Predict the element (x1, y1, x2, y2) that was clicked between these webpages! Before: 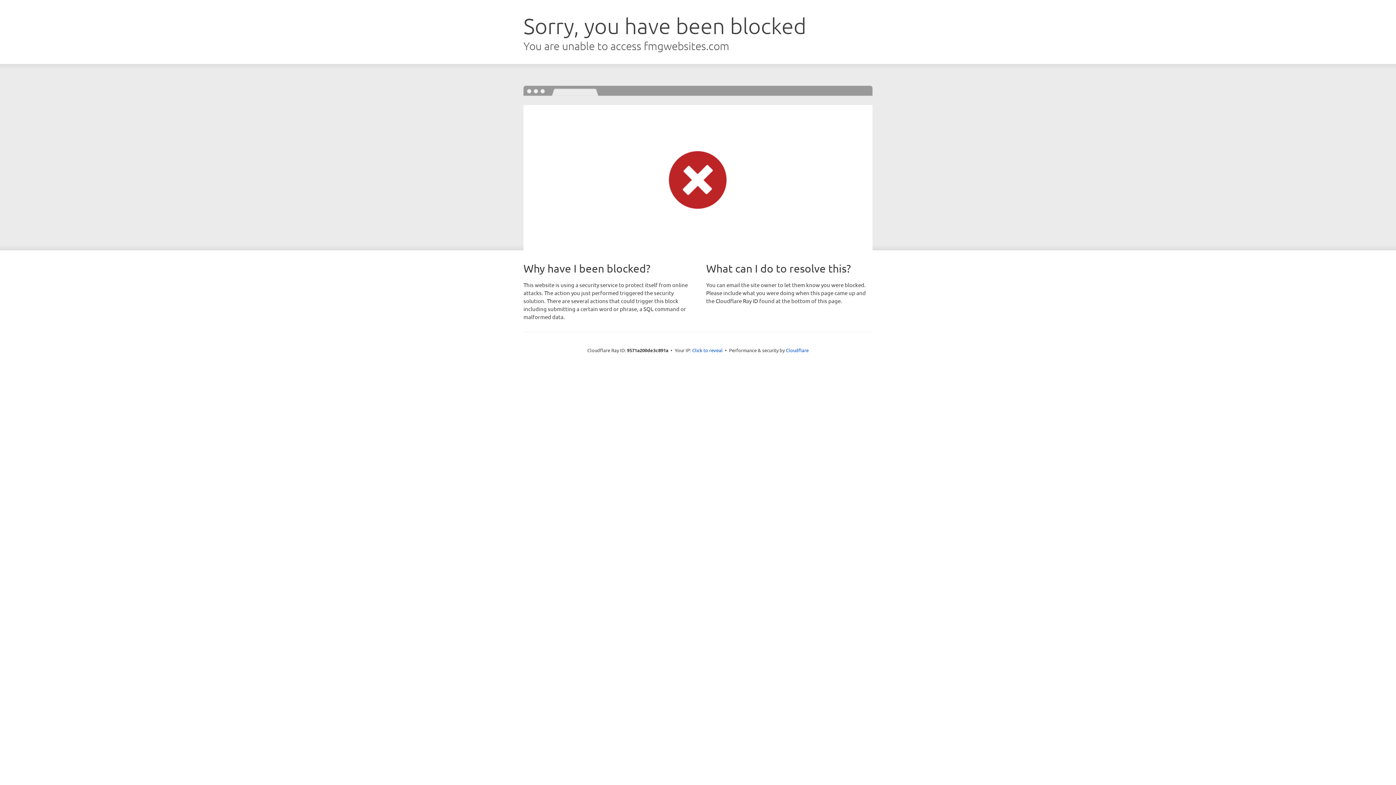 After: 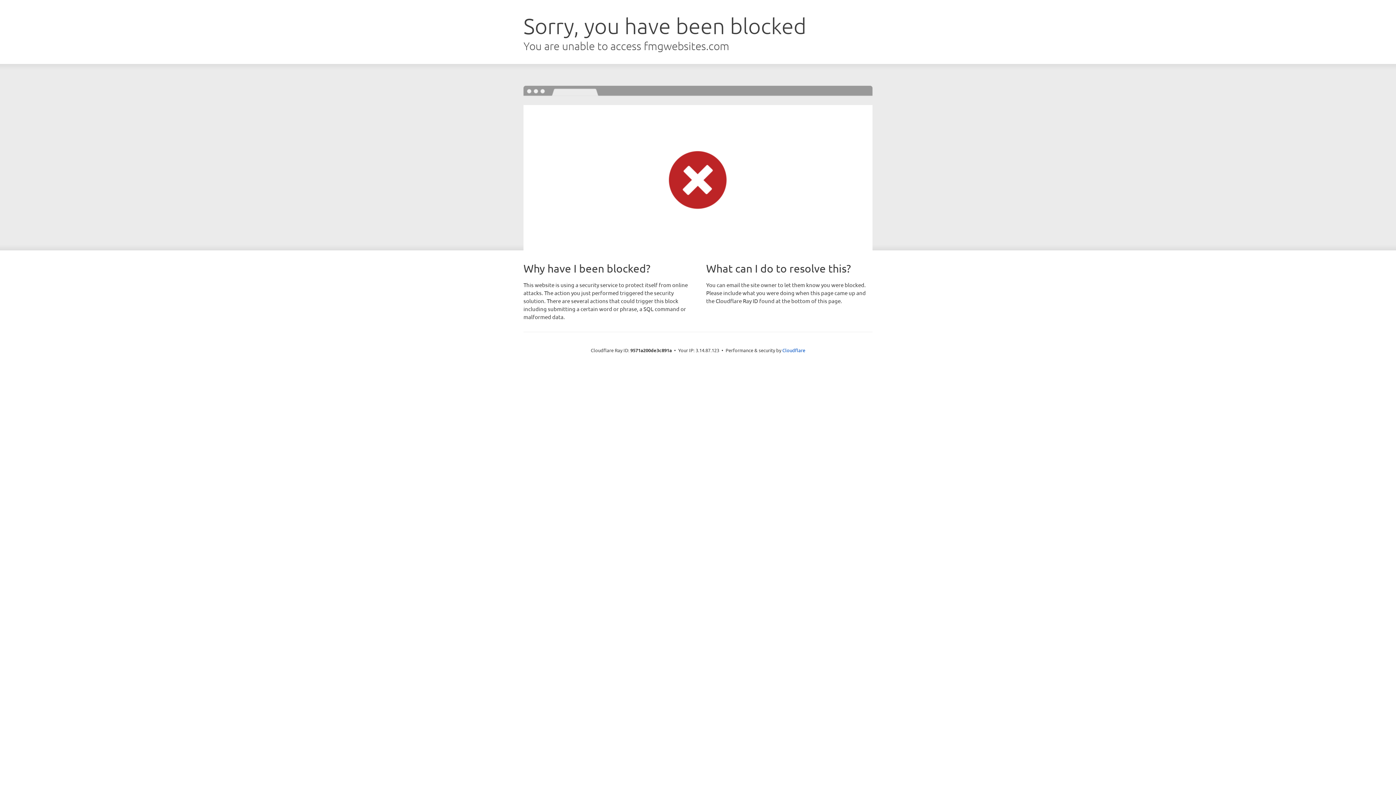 Action: bbox: (692, 346, 722, 353) label: Click to reveal